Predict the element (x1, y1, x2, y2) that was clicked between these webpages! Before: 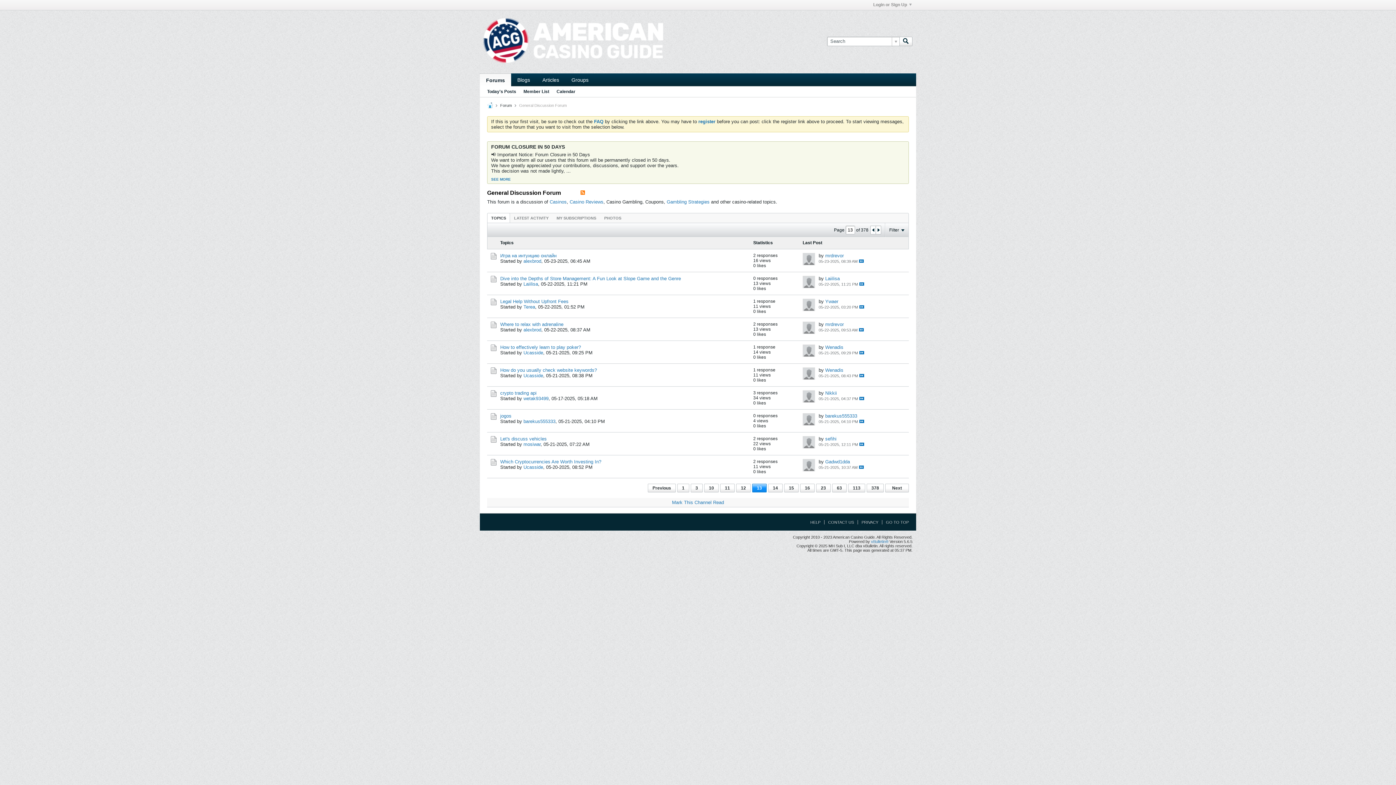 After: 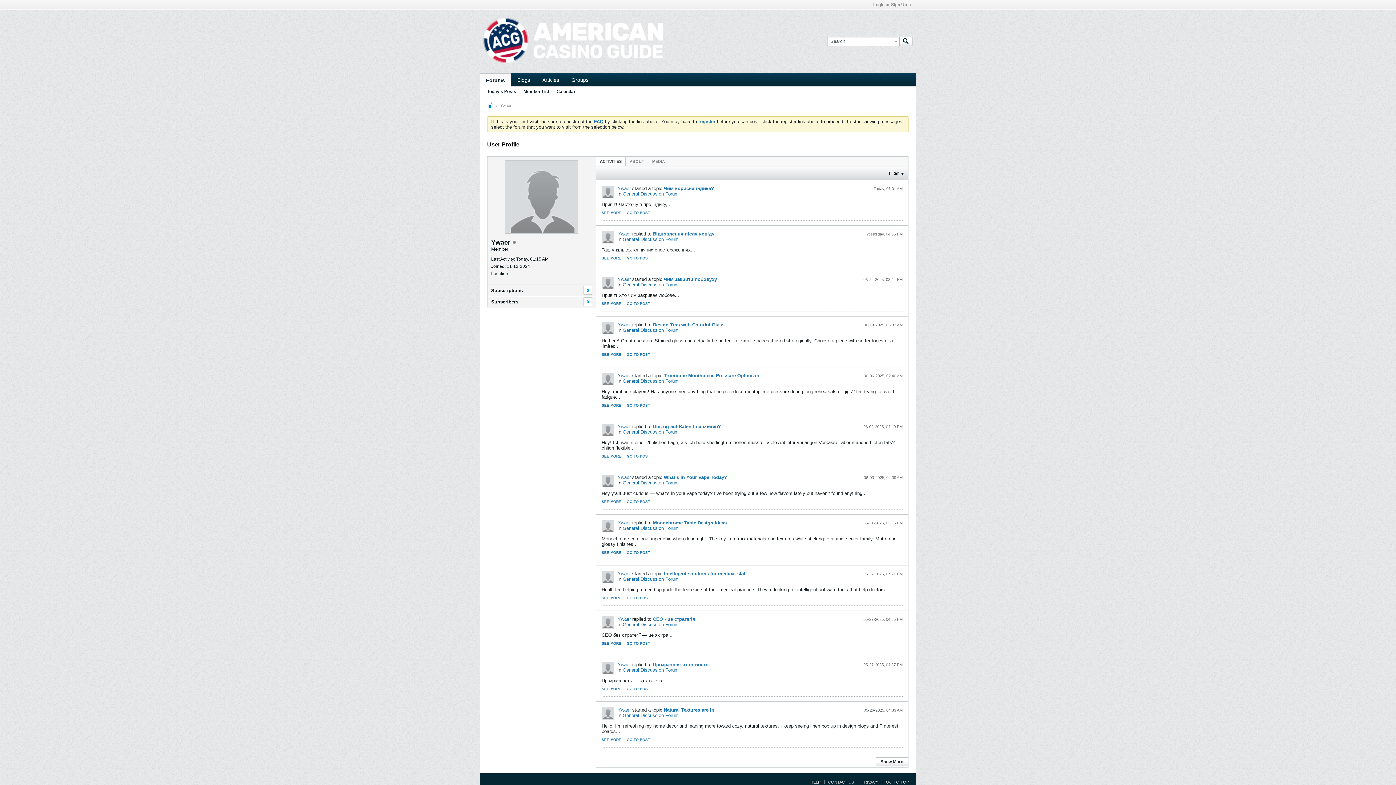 Action: bbox: (802, 298, 815, 311)